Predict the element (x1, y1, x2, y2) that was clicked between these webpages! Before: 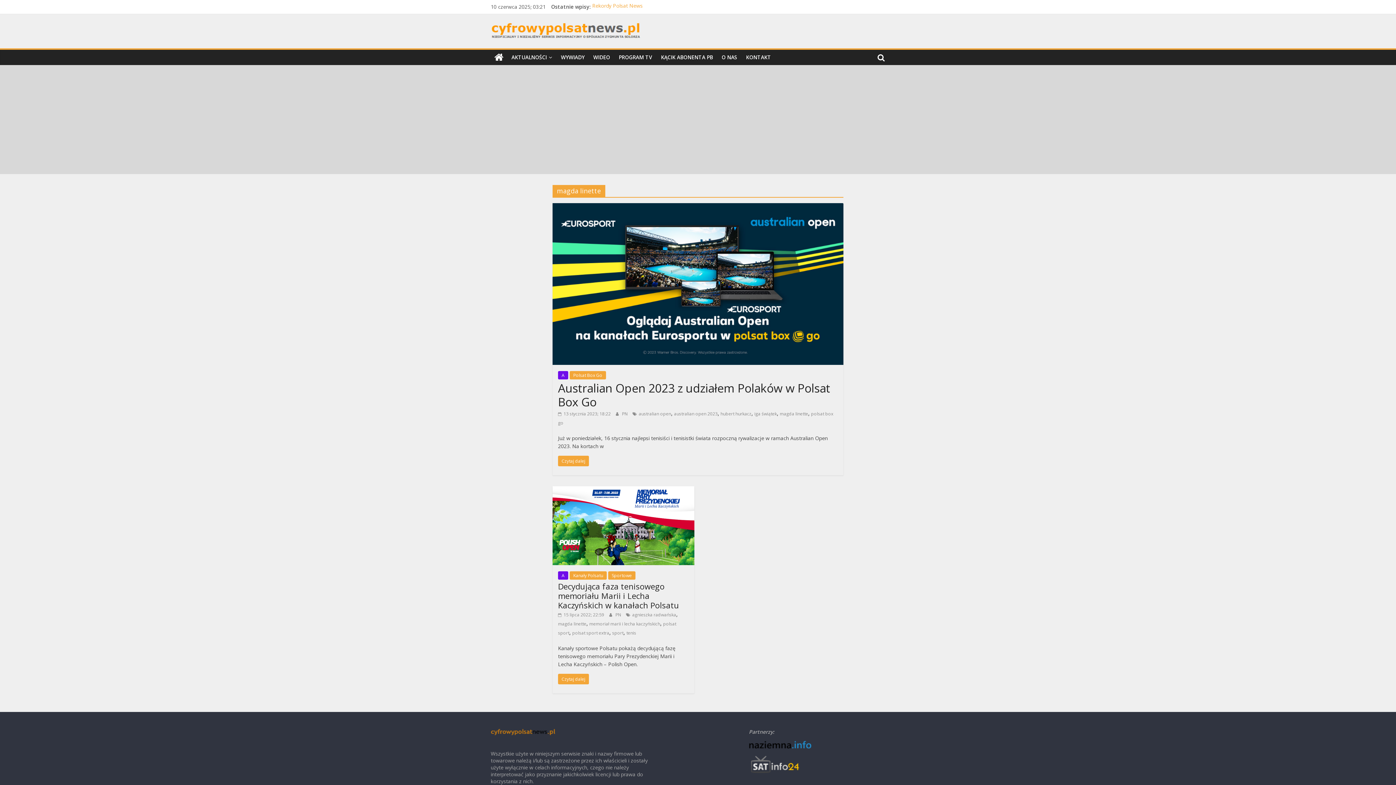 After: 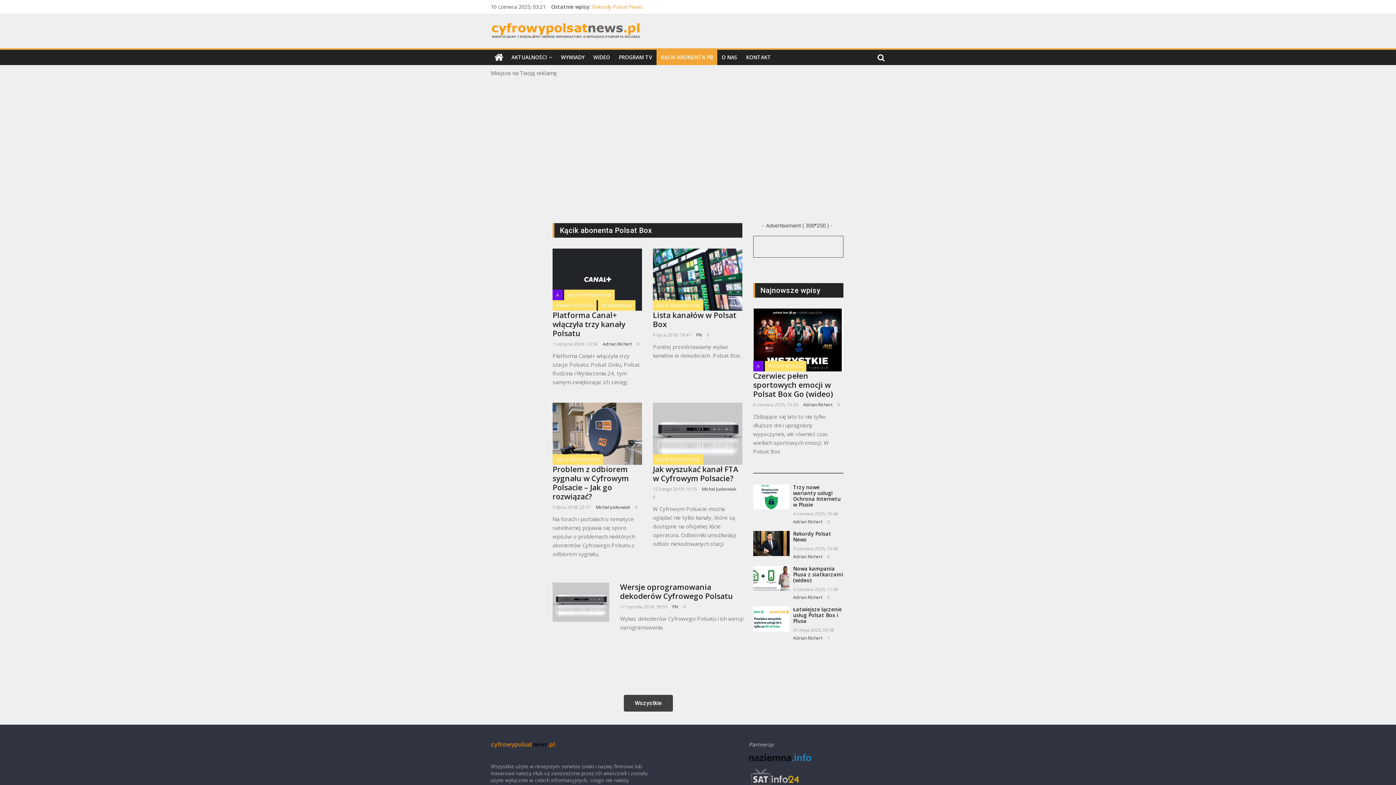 Action: bbox: (656, 49, 717, 65) label: KĄCIK ABONENTA PB